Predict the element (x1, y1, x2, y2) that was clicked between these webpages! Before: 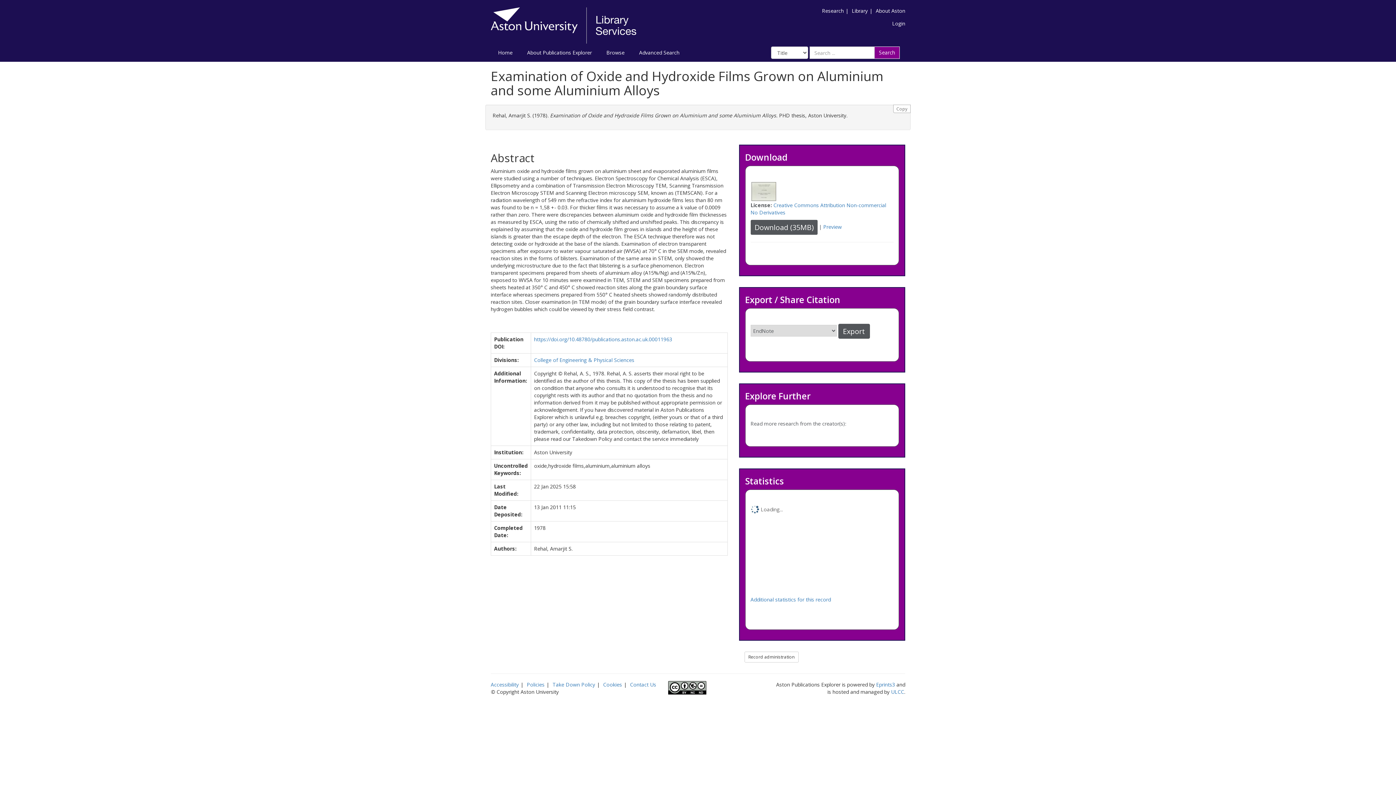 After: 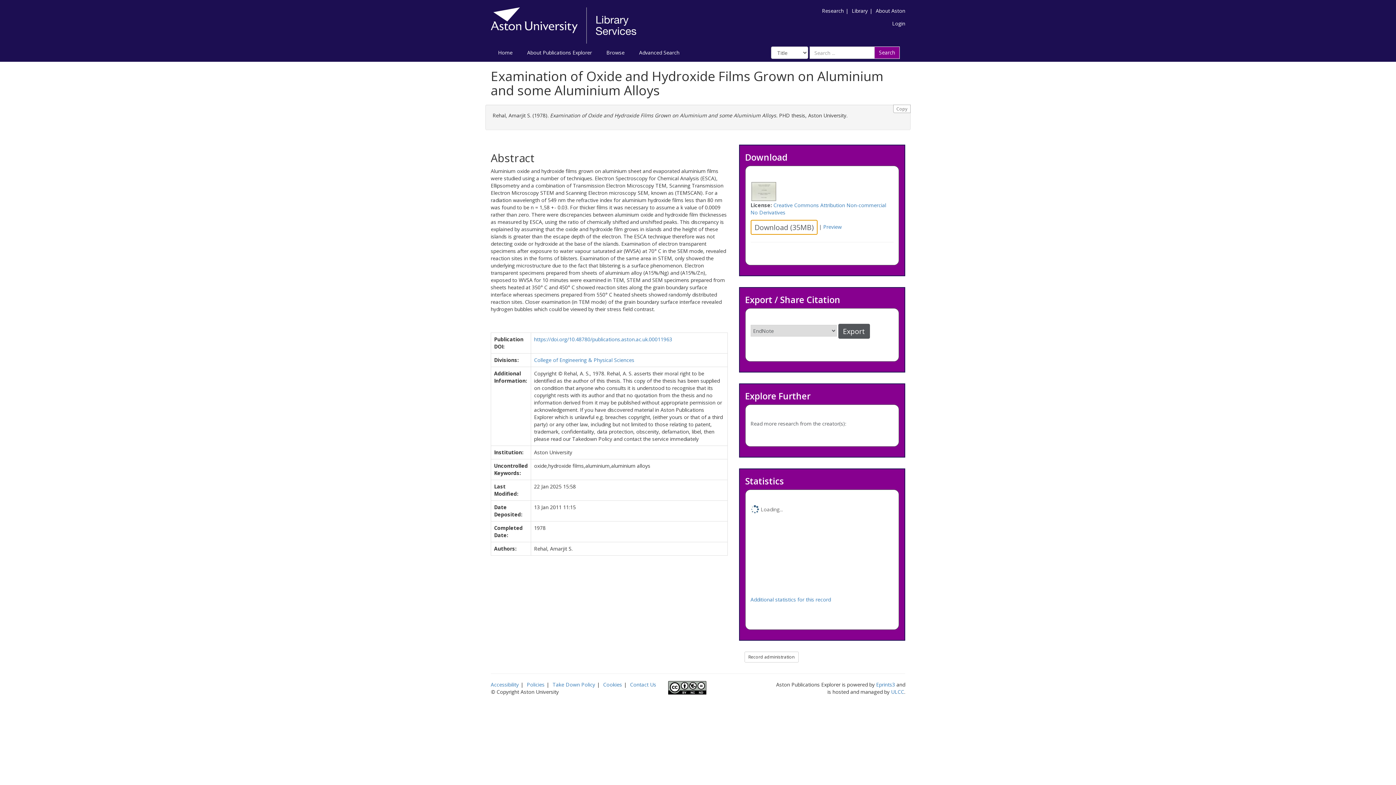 Action: bbox: (750, 223, 817, 230) label: Download (35MB)